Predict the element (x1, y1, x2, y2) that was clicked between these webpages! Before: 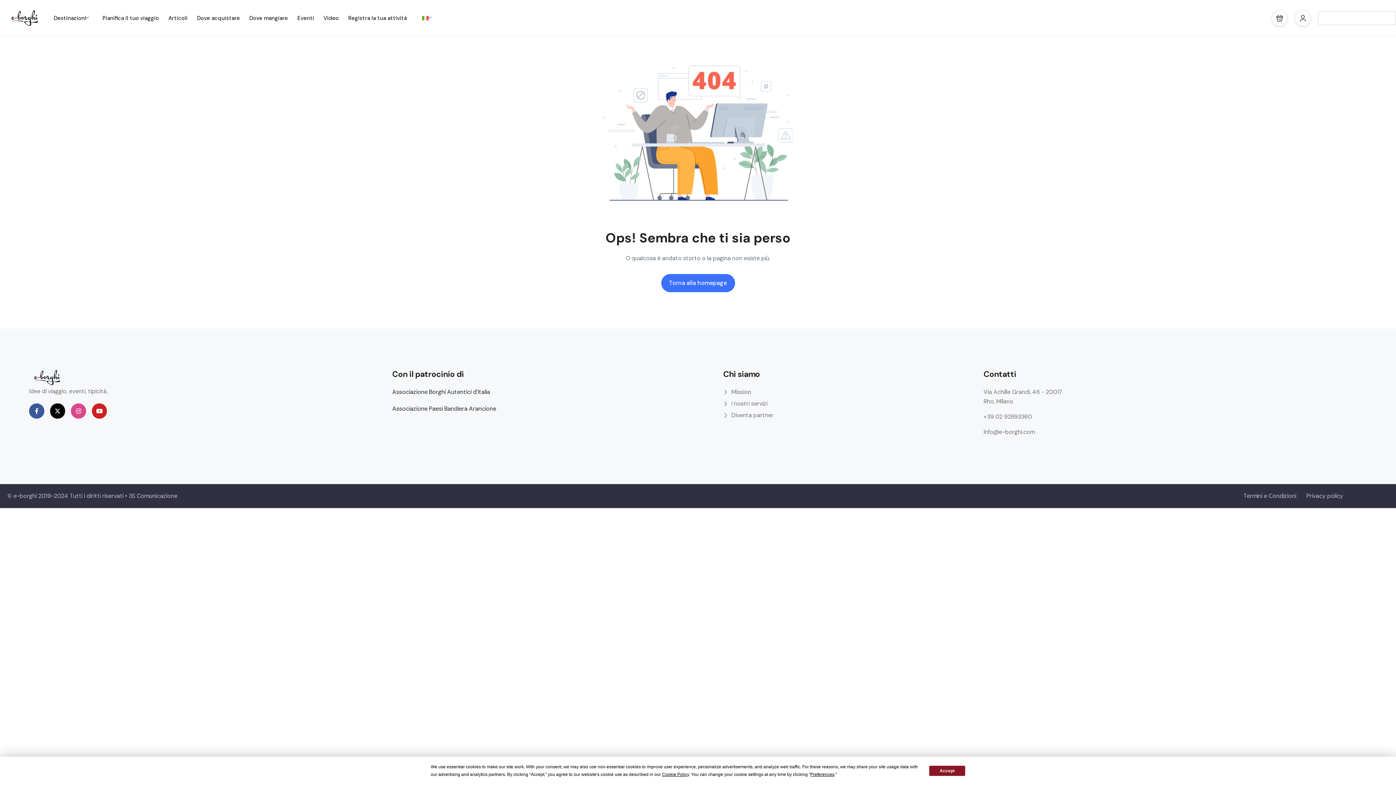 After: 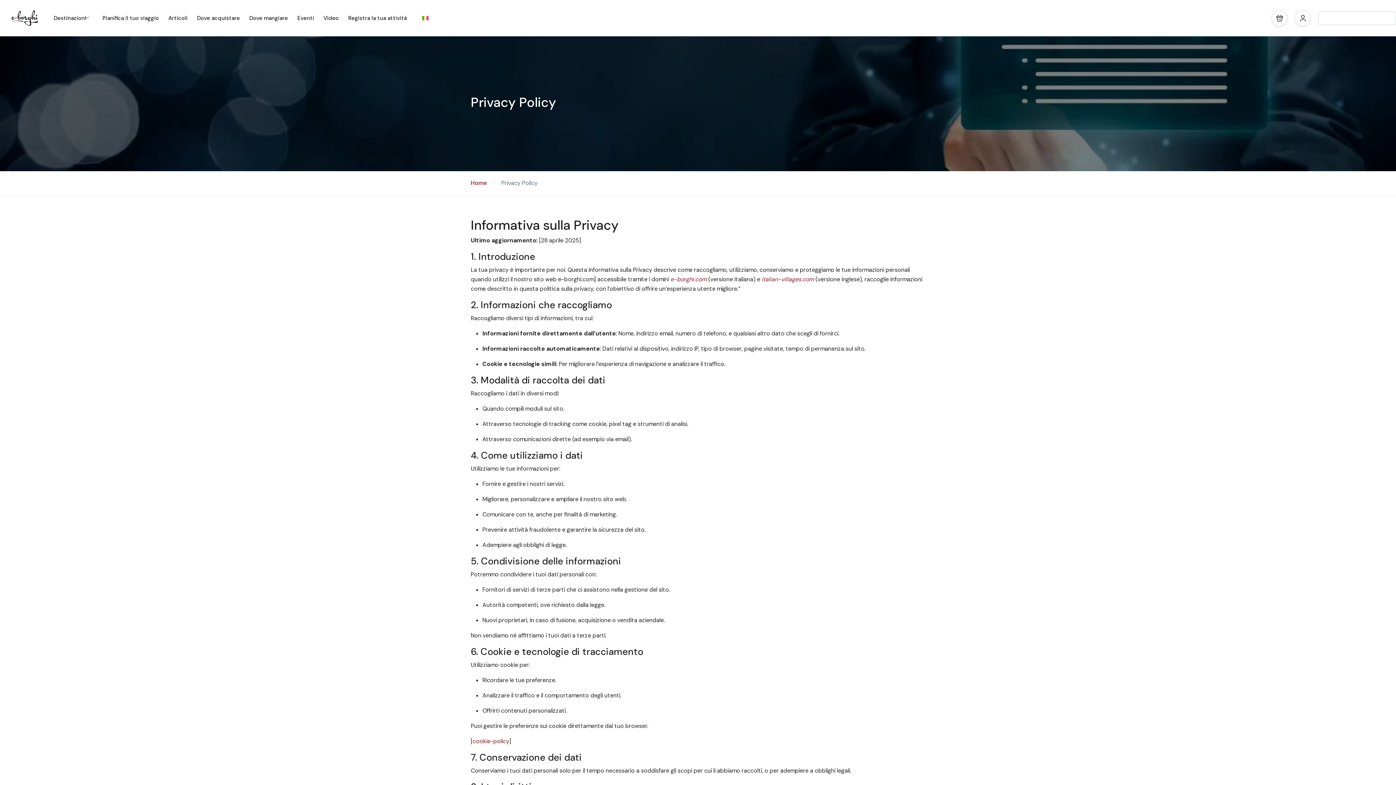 Action: label: Privacy policy bbox: (1306, 491, 1343, 501)